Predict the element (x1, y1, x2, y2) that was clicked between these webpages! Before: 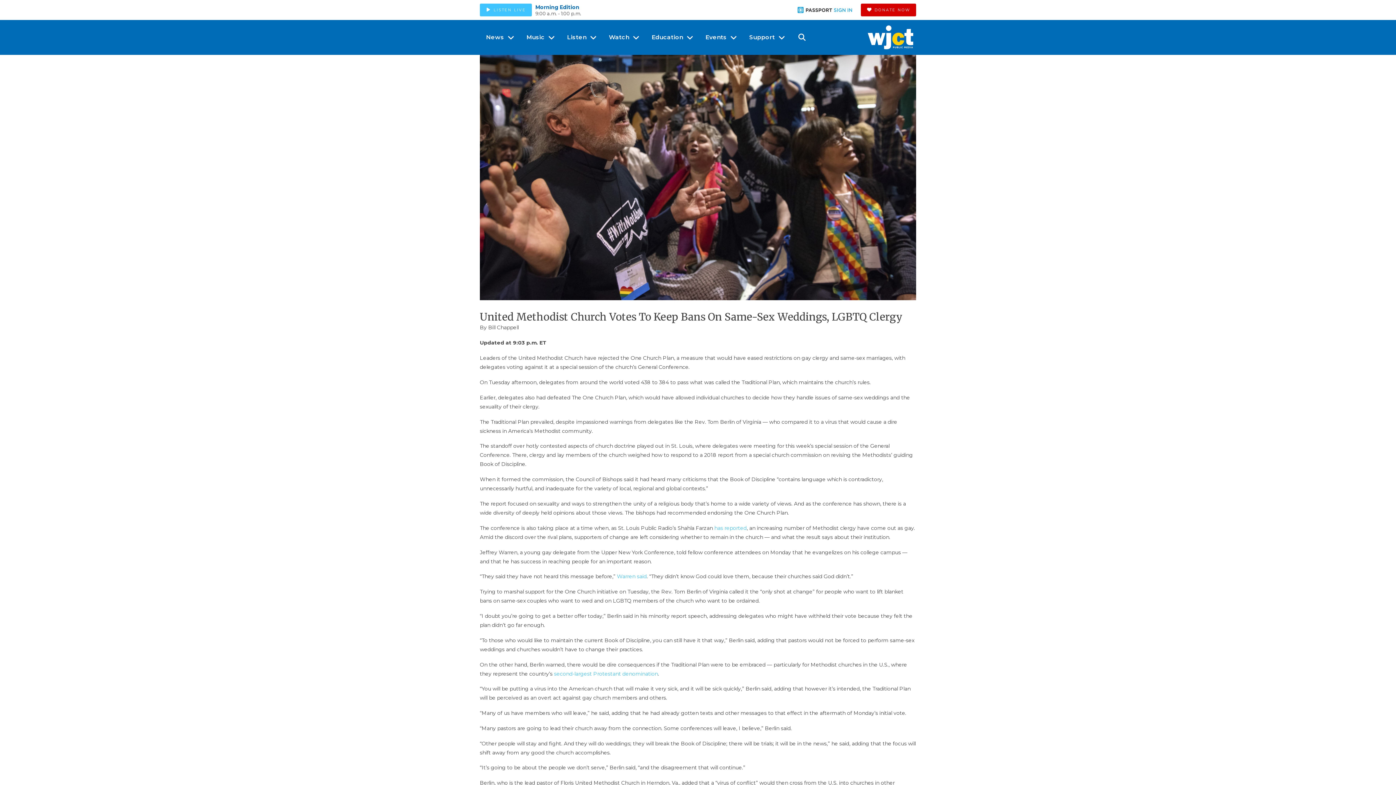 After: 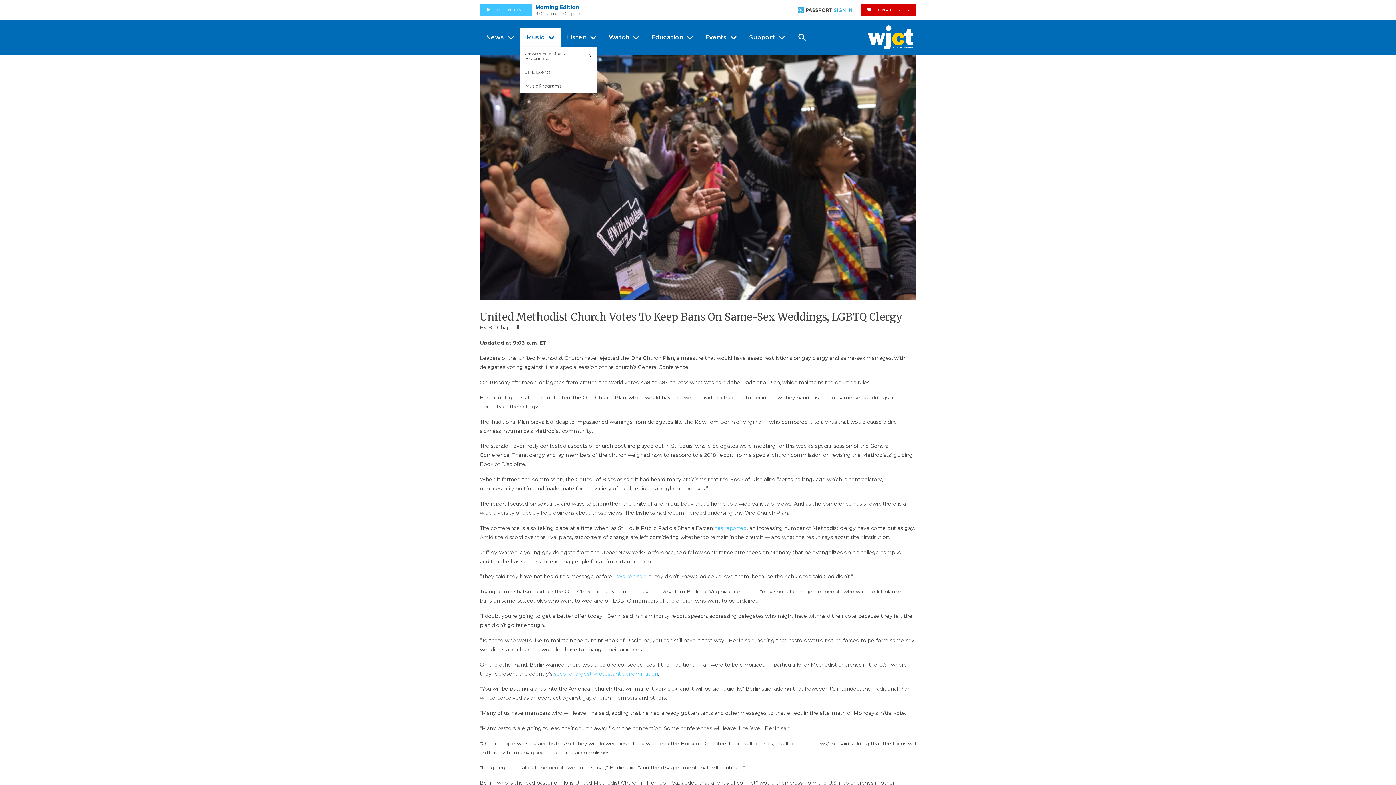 Action: bbox: (520, 28, 561, 46) label: Music